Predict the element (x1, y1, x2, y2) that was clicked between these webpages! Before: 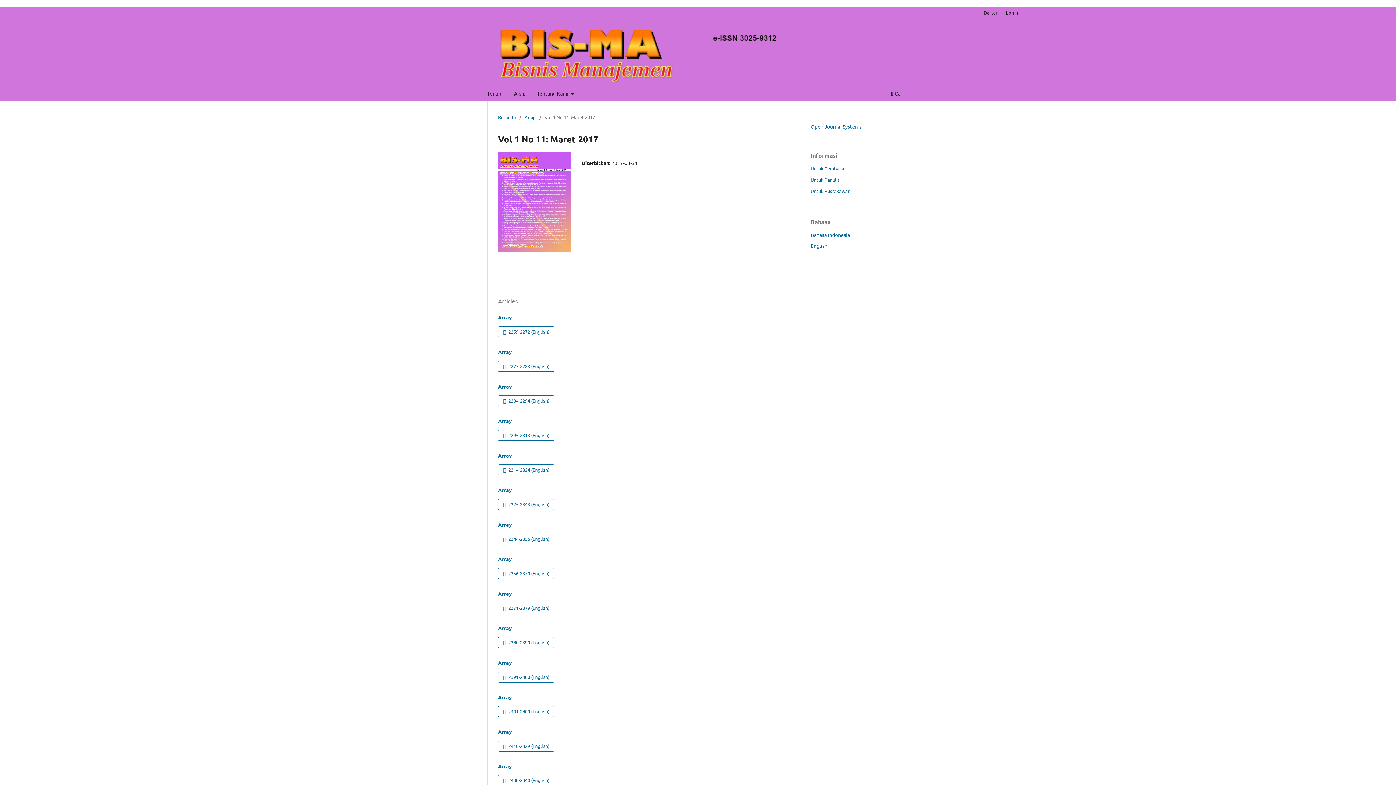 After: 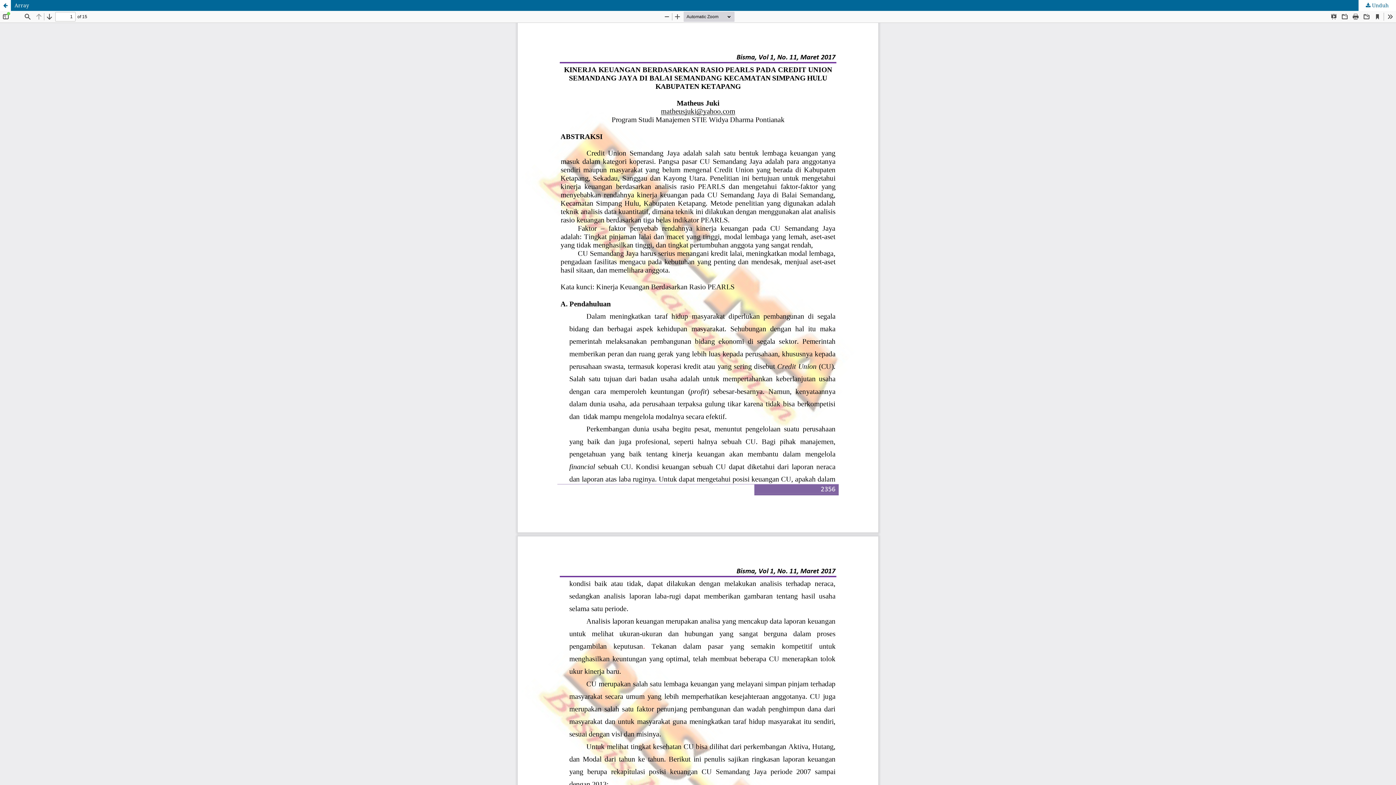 Action: label:  2356-2370 (English) bbox: (498, 568, 554, 579)